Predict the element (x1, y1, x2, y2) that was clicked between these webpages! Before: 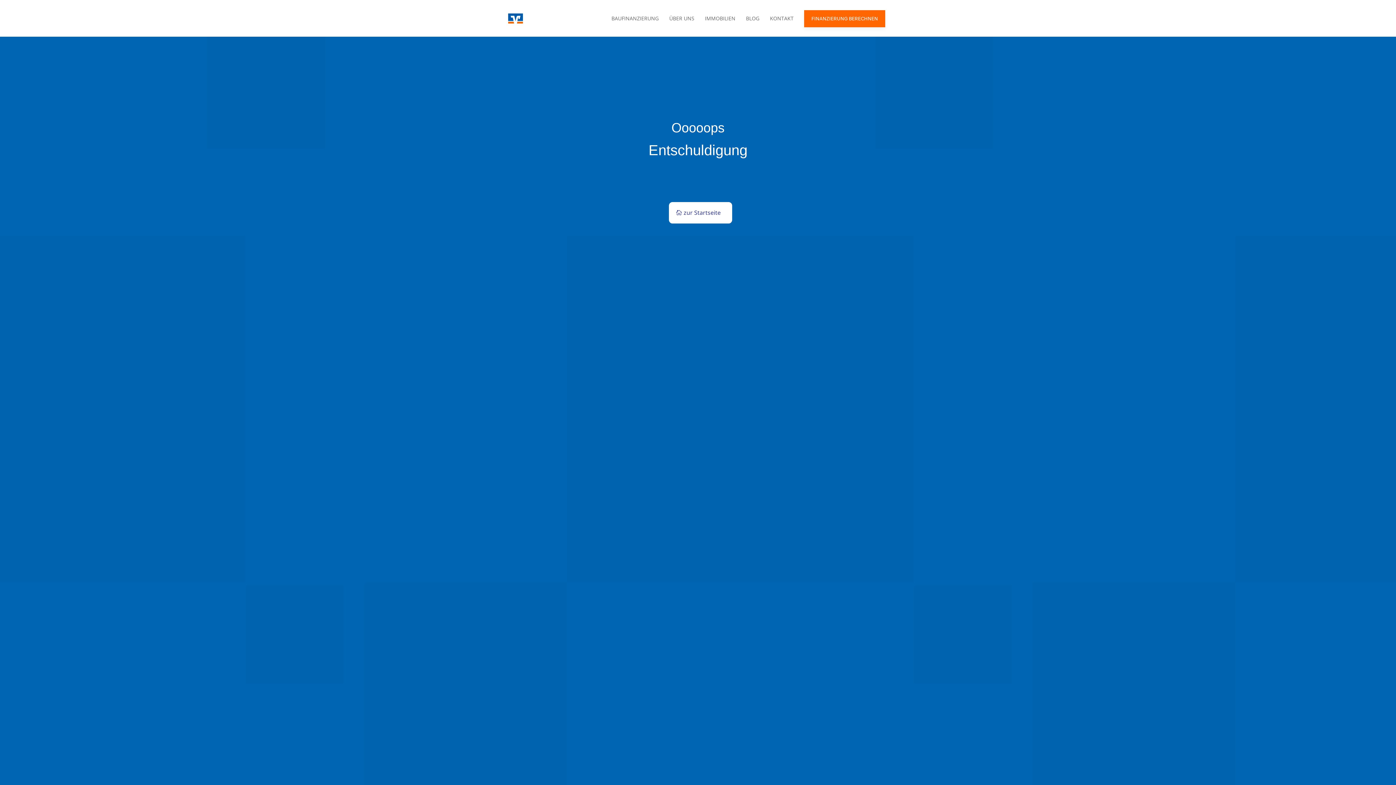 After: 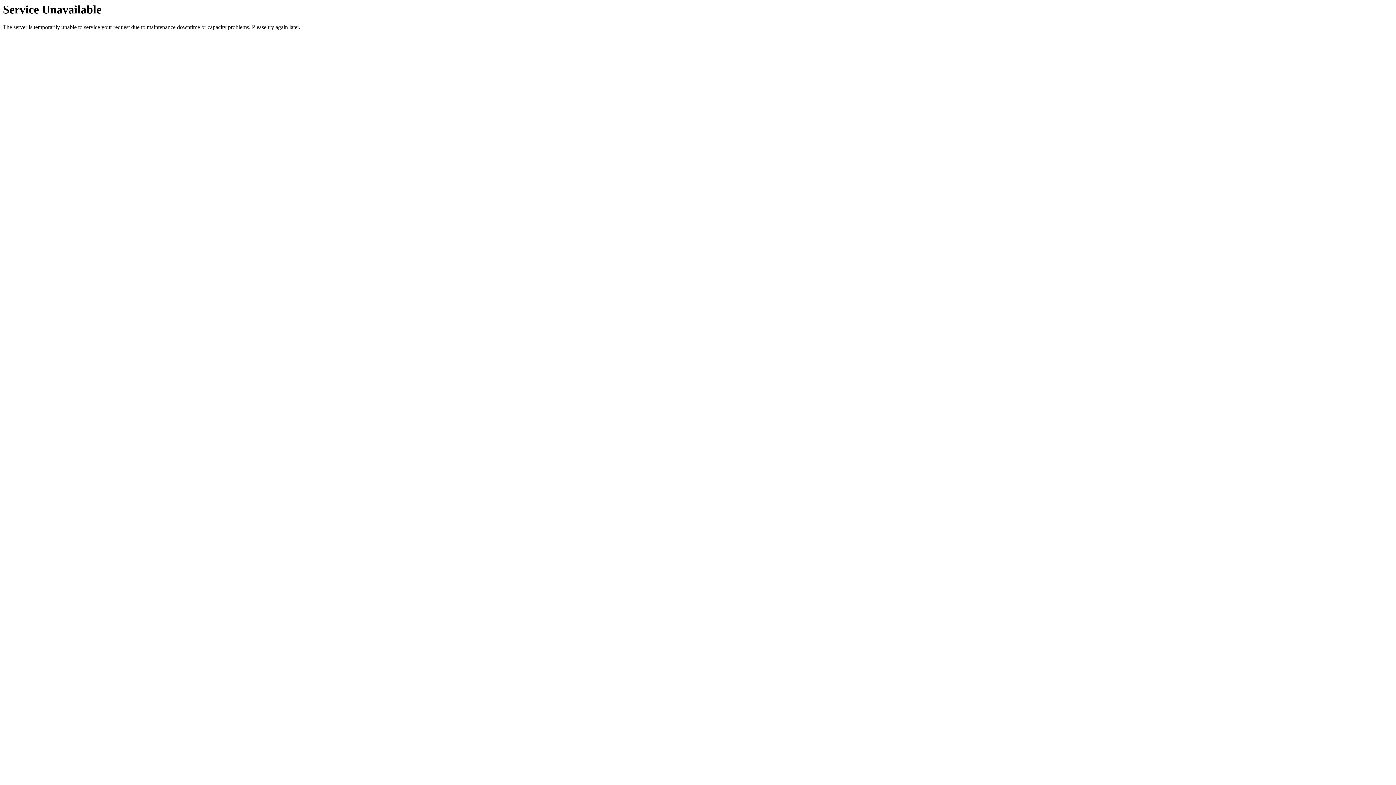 Action: label: BAUFINANZIERUNG bbox: (611, 14, 658, 33)